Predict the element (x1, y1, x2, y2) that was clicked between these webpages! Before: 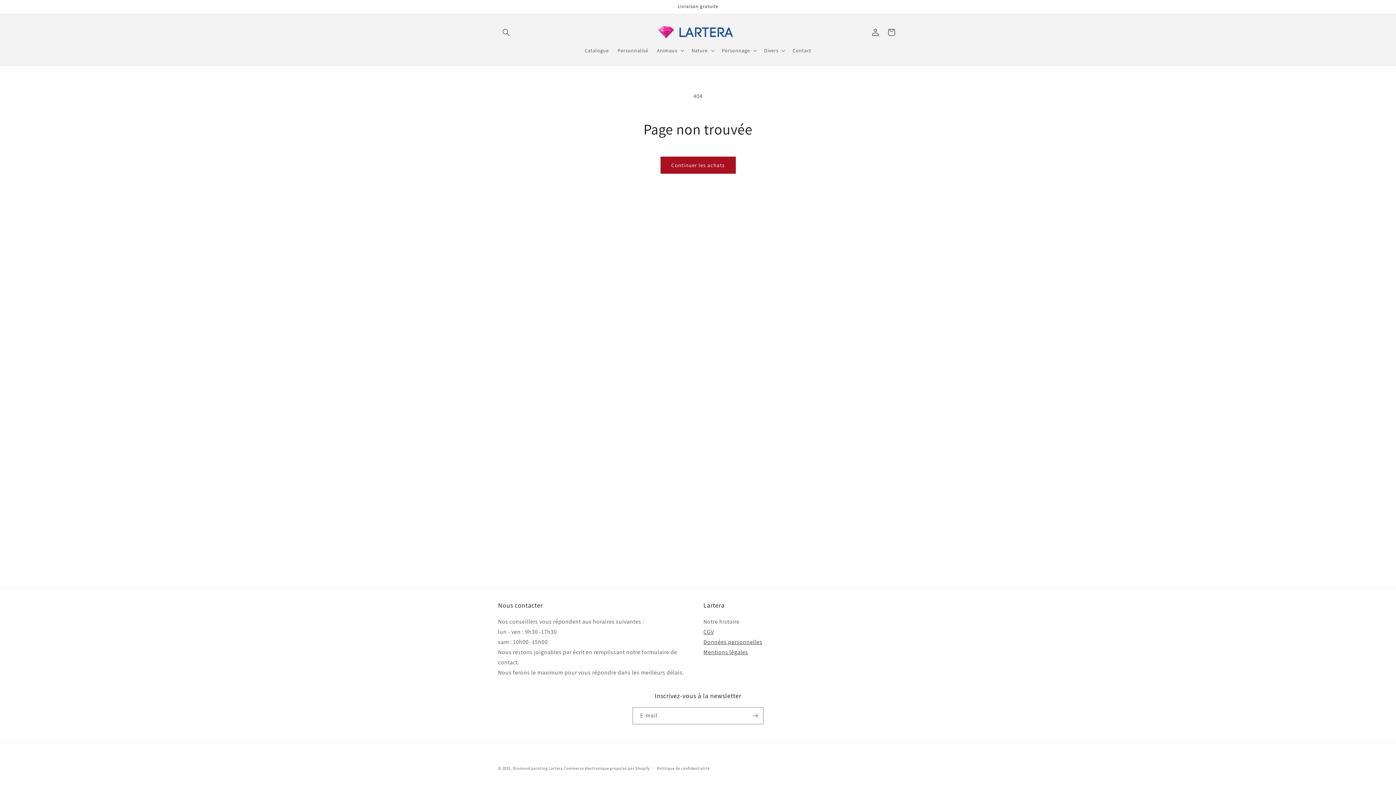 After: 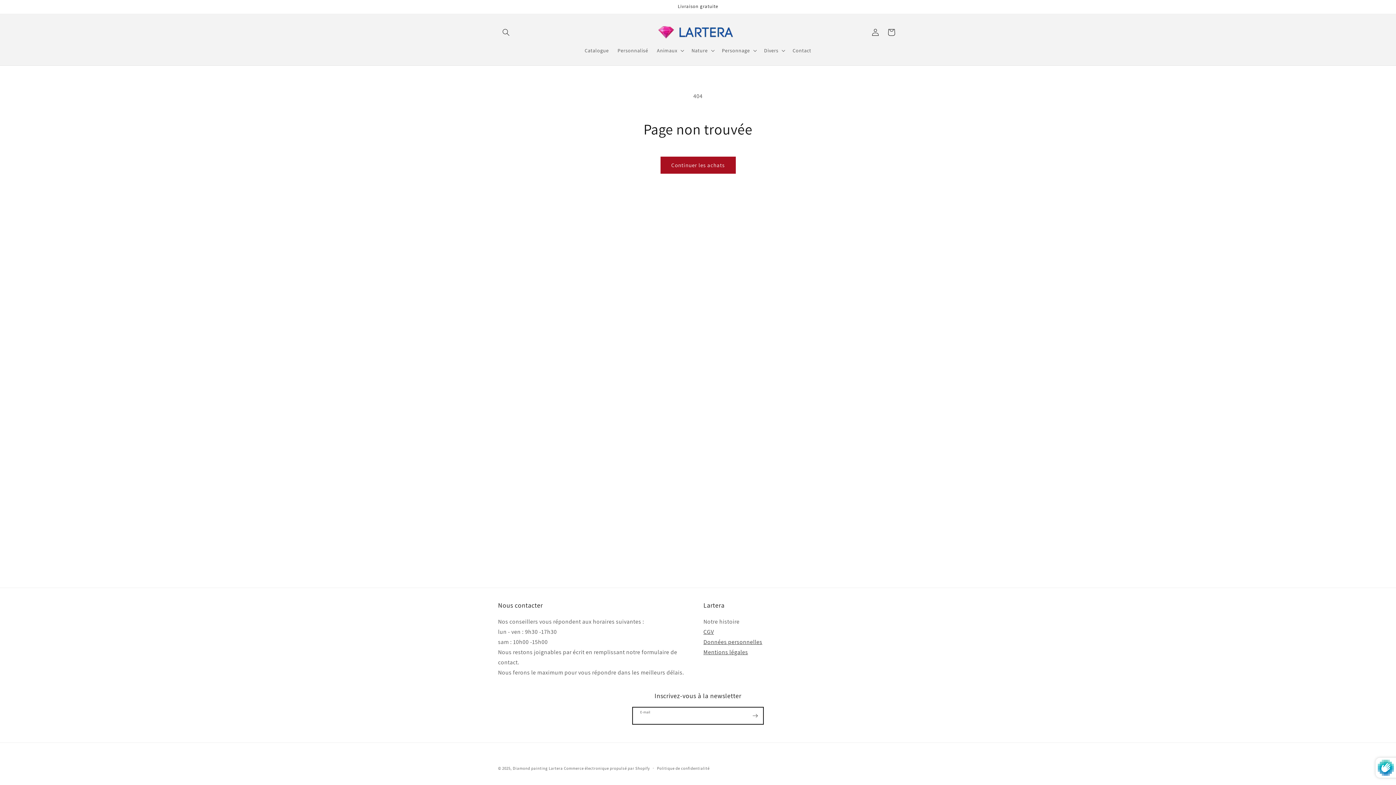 Action: bbox: (747, 707, 763, 724) label: S'inscrire